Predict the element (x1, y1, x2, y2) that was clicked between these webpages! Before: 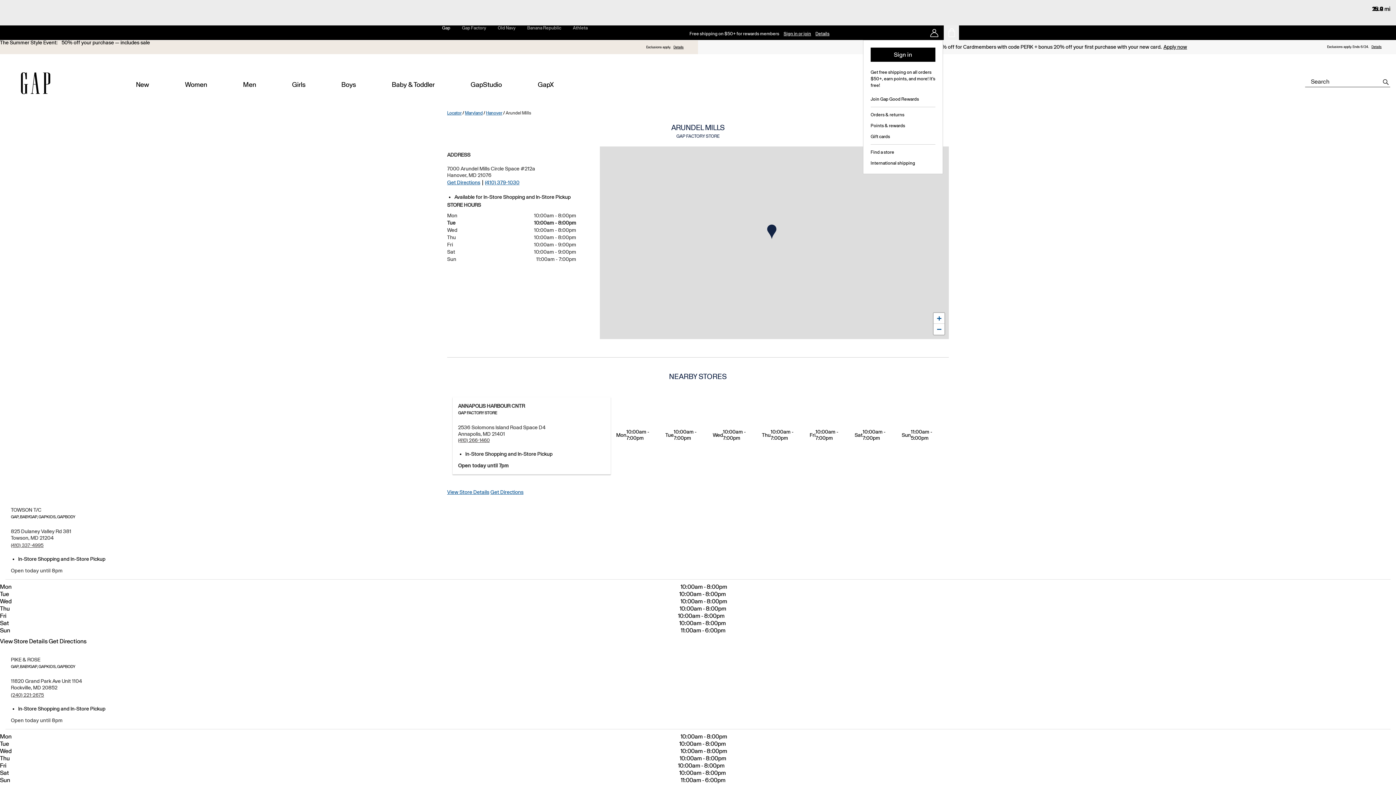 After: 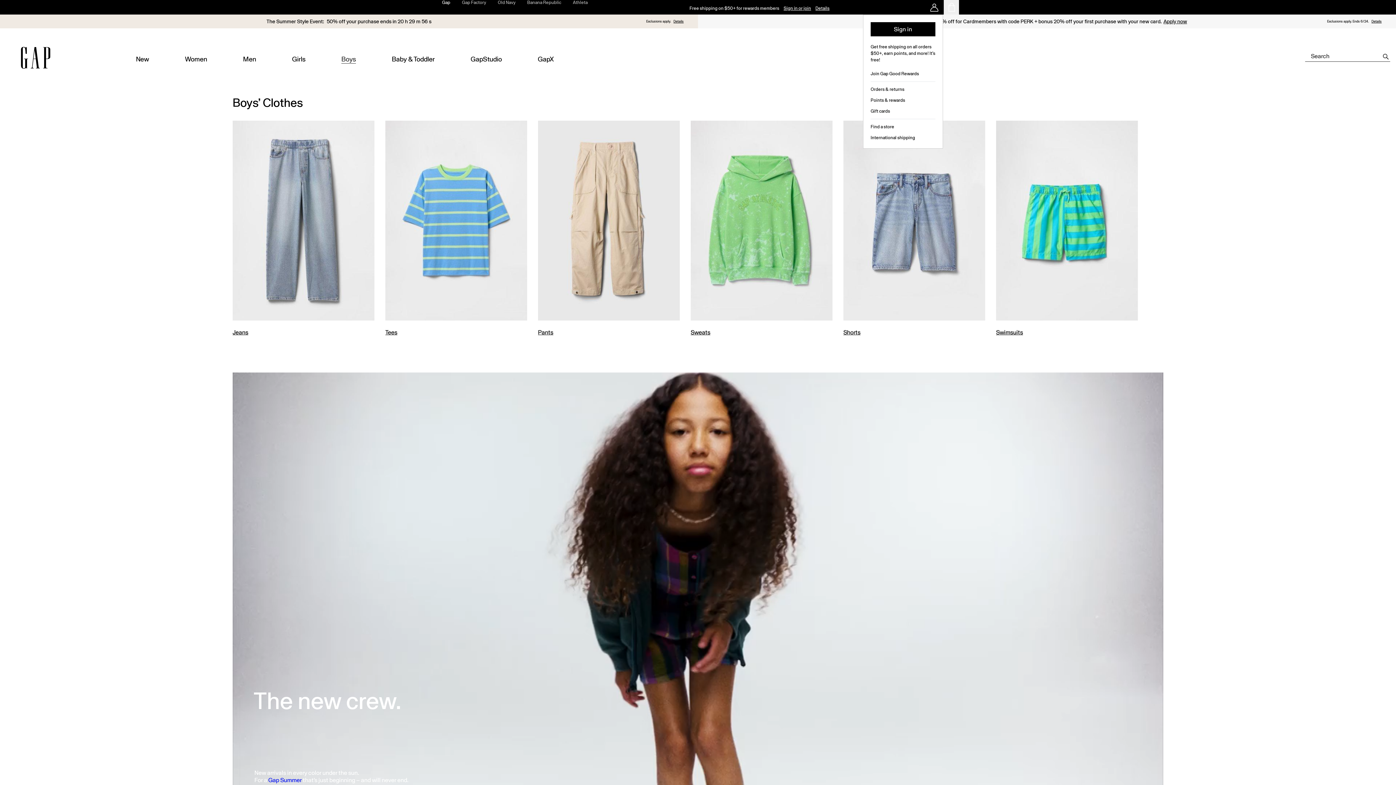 Action: bbox: (341, 67, 356, 99) label: boys